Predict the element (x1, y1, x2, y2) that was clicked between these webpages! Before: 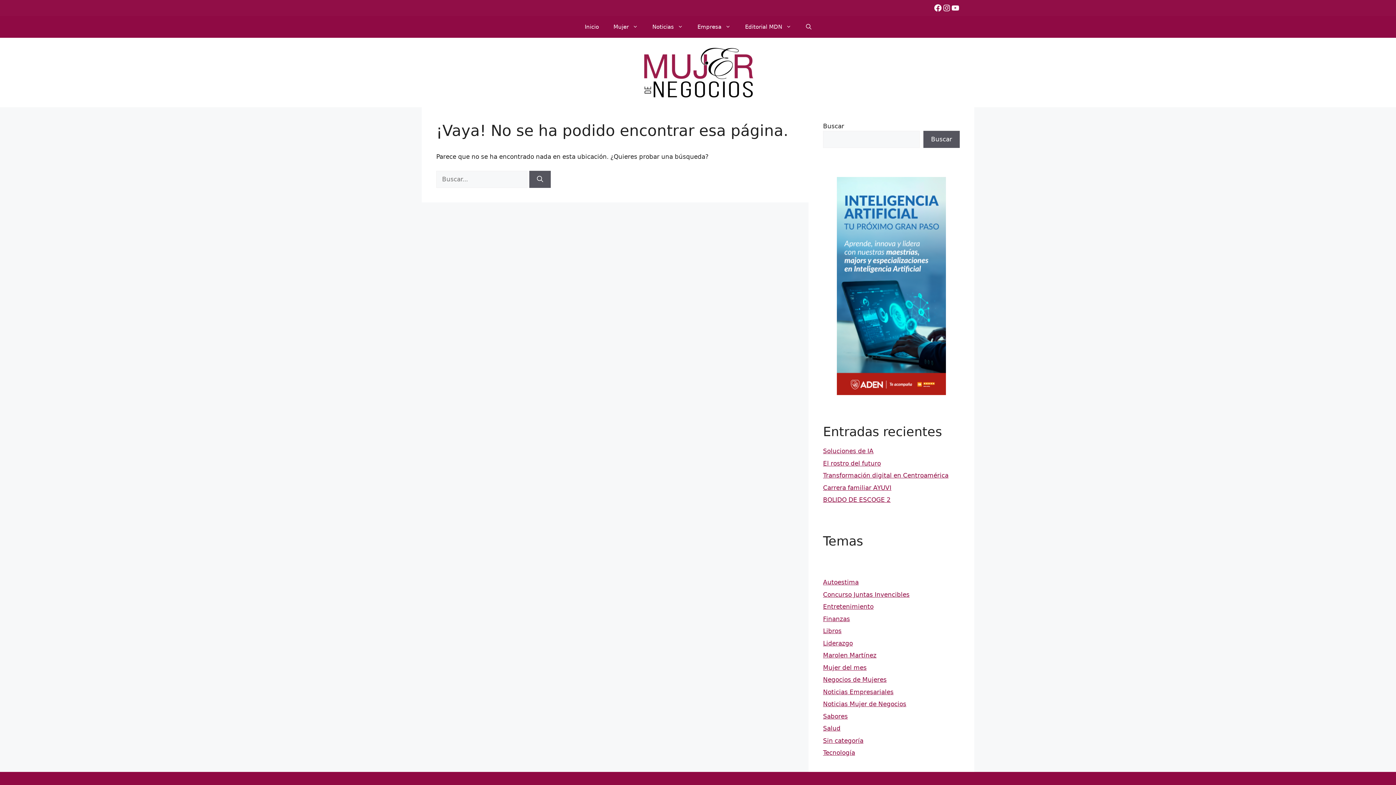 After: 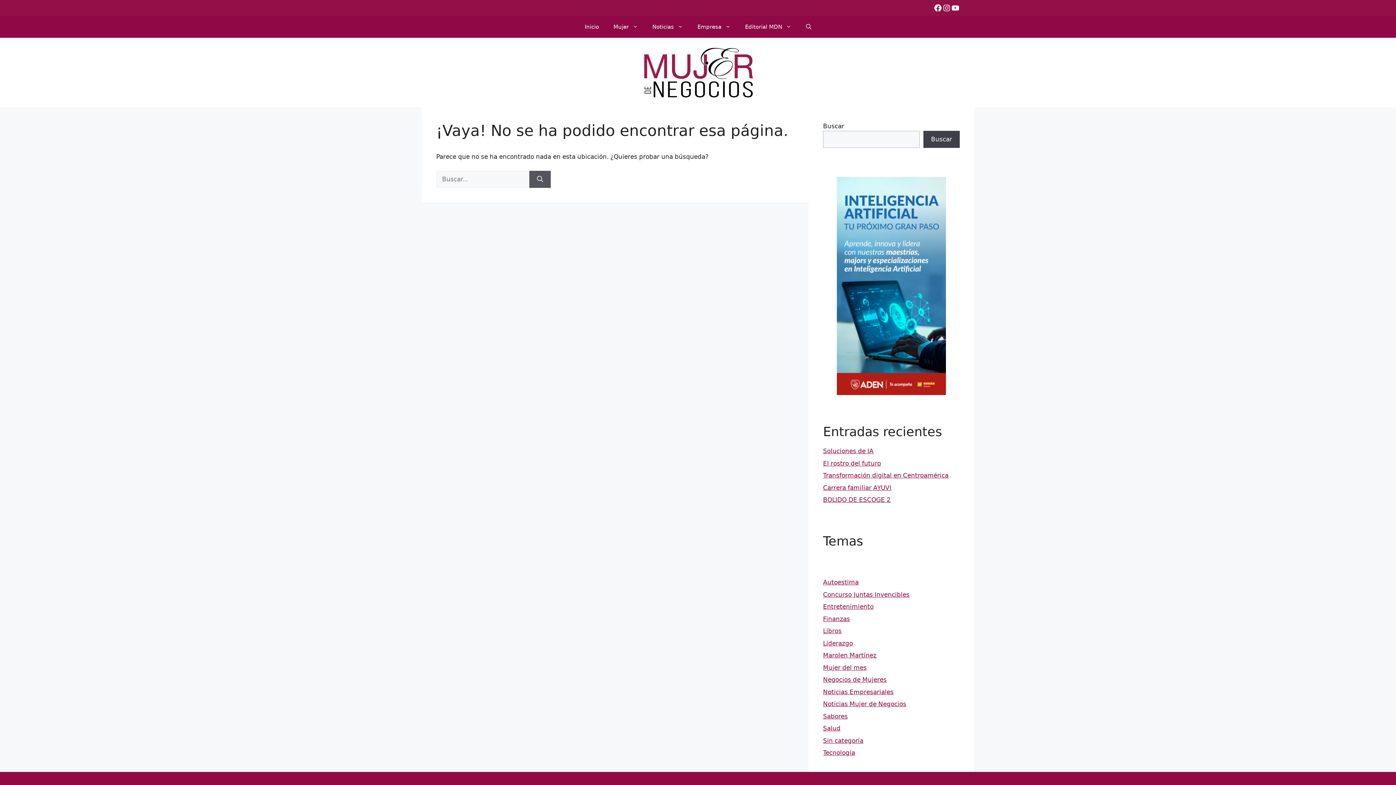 Action: label: Buscar bbox: (923, 131, 960, 148)